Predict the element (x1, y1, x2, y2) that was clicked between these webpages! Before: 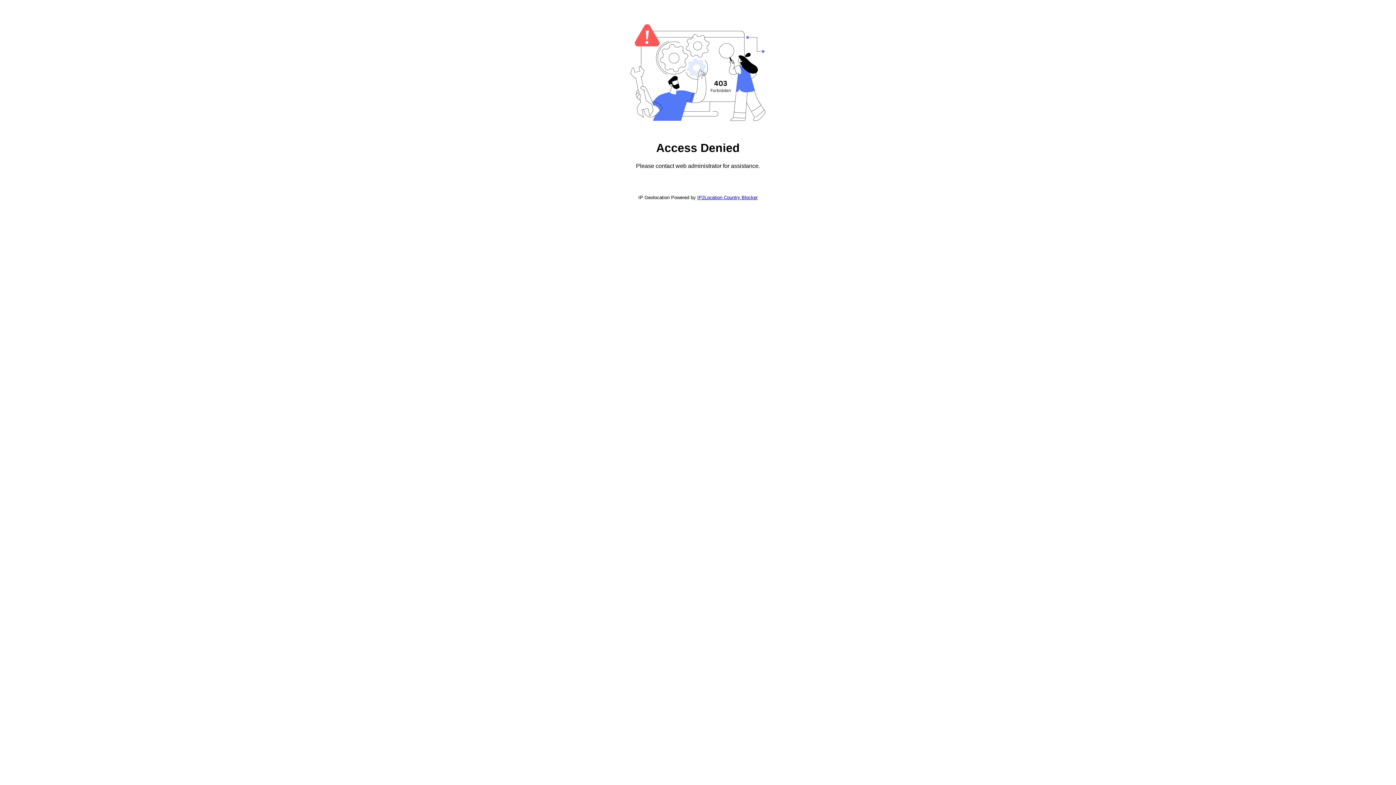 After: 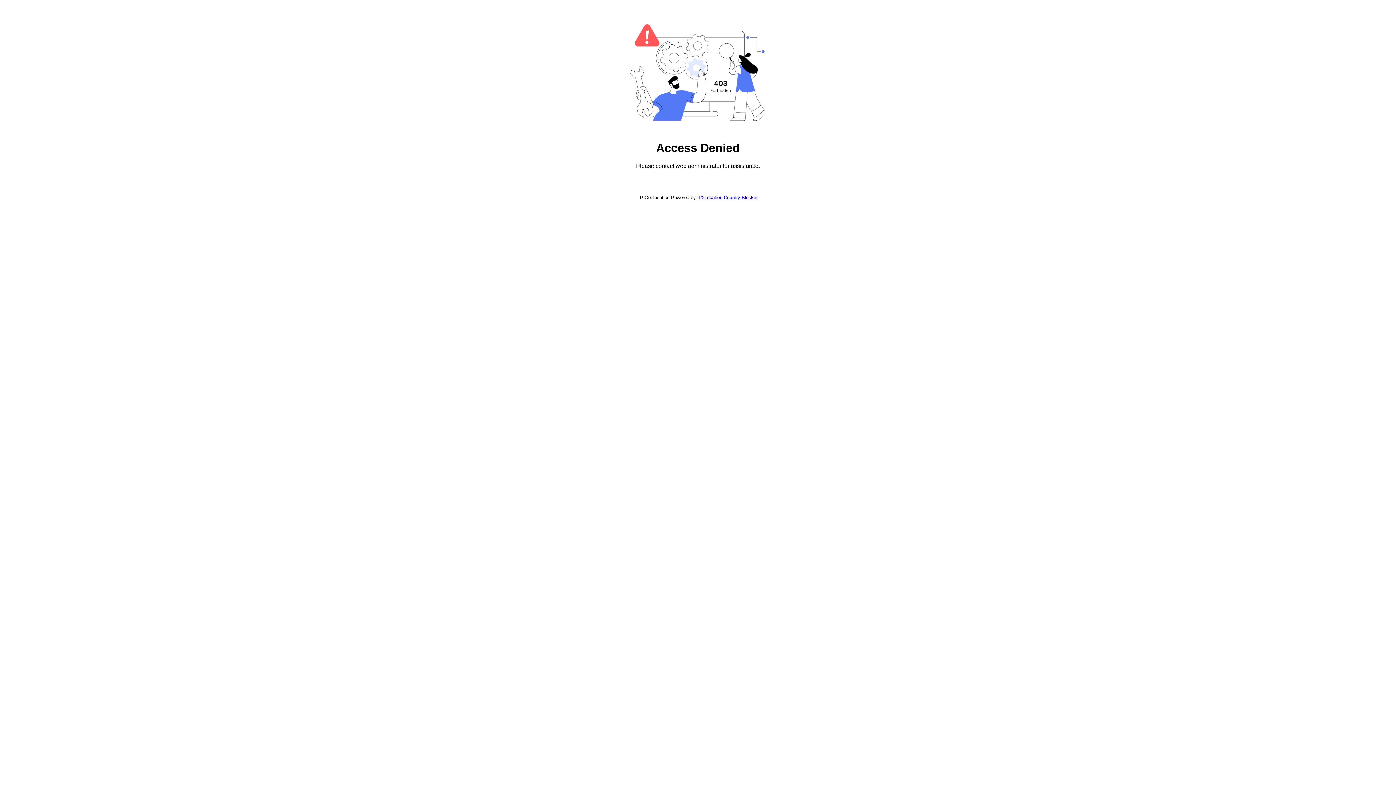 Action: label: IP2Location Country Blocker bbox: (697, 194, 757, 200)